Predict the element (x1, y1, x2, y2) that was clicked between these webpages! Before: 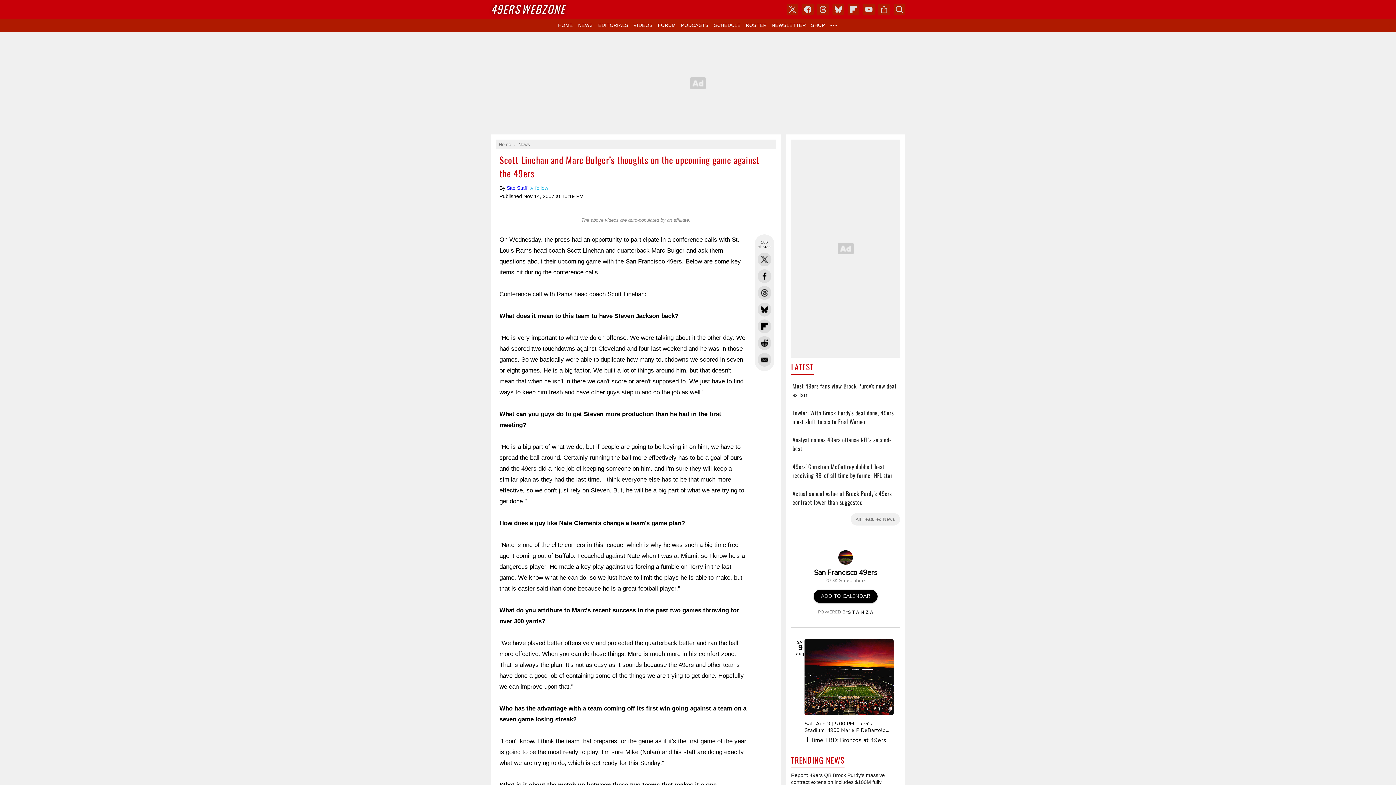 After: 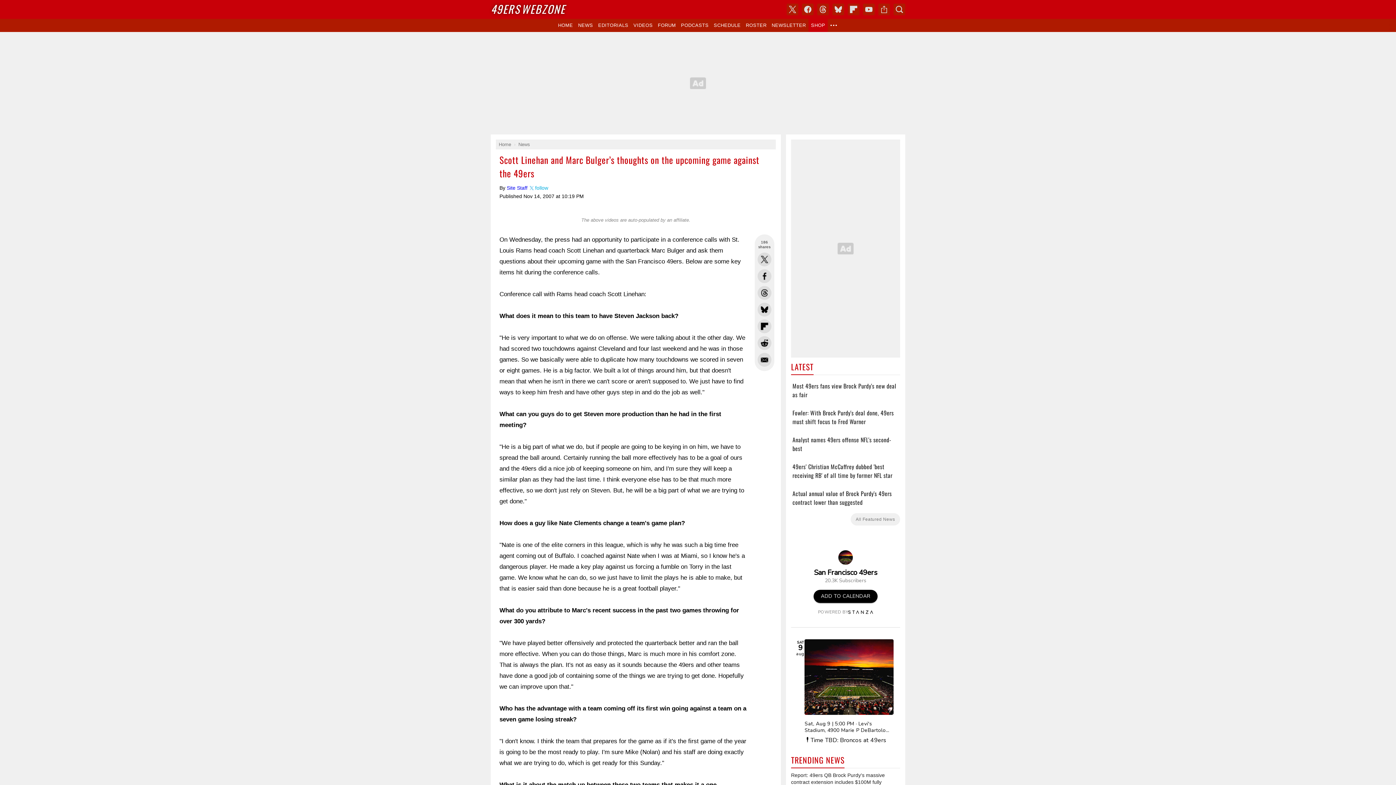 Action: label: SHOP bbox: (808, 18, 828, 32)